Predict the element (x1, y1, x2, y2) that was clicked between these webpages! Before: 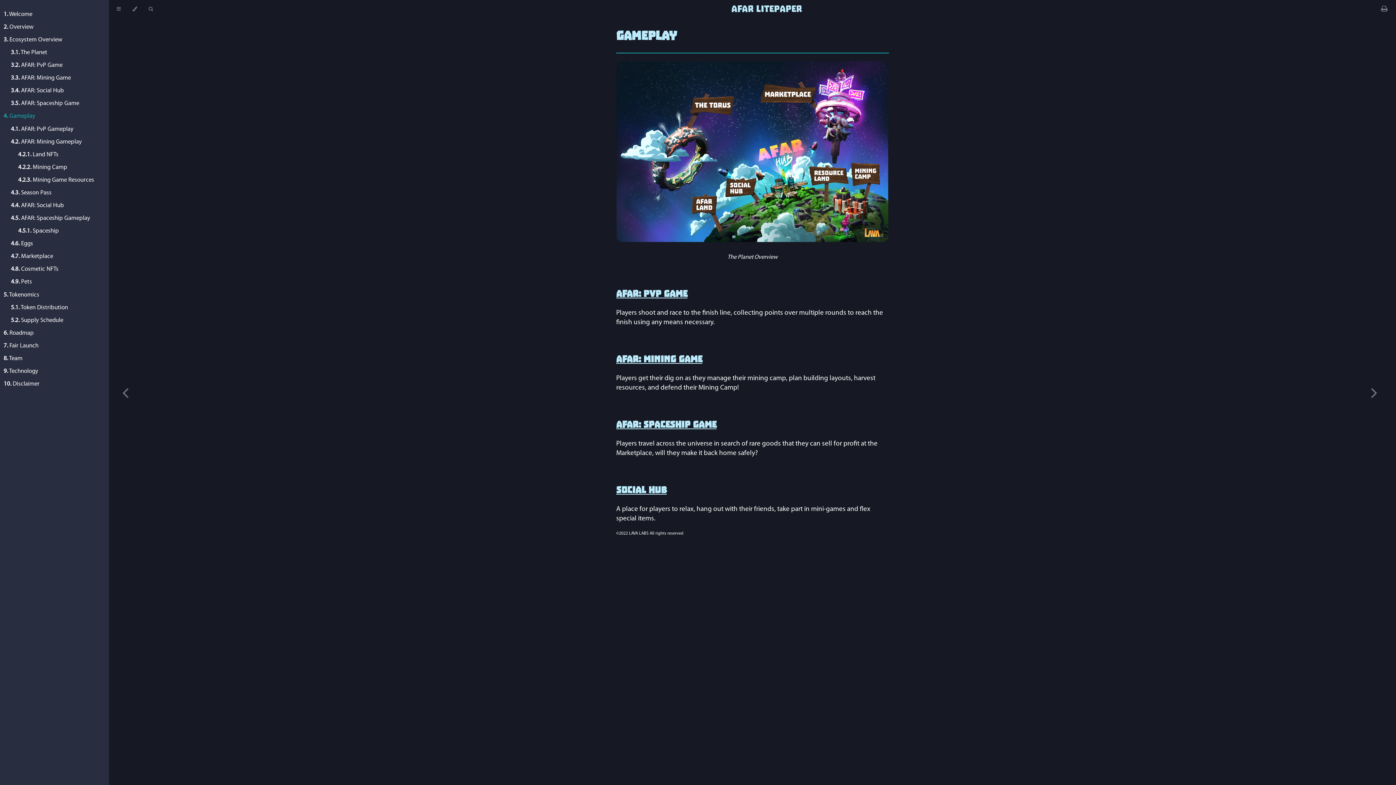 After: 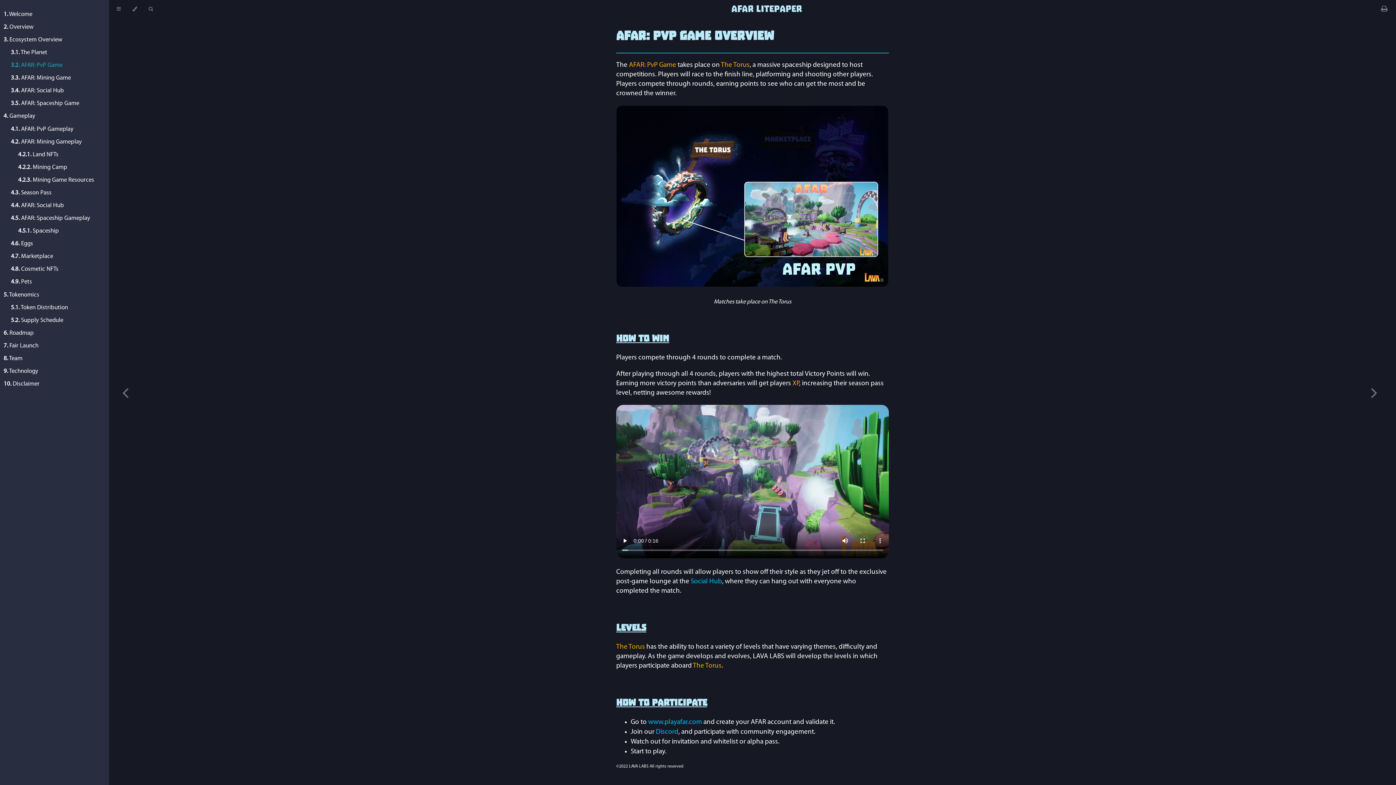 Action: label: 3.2. AFAR: PvP Game bbox: (10, 60, 62, 69)